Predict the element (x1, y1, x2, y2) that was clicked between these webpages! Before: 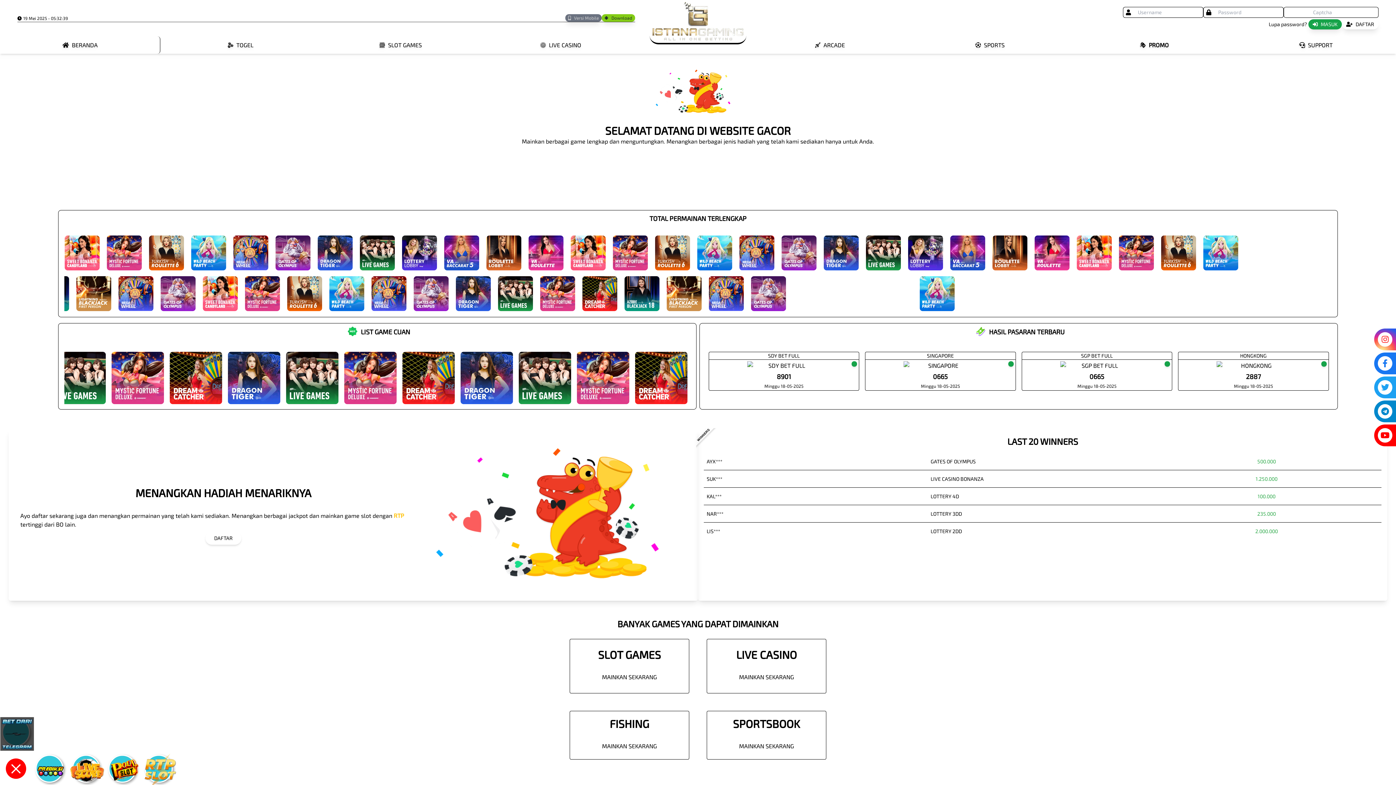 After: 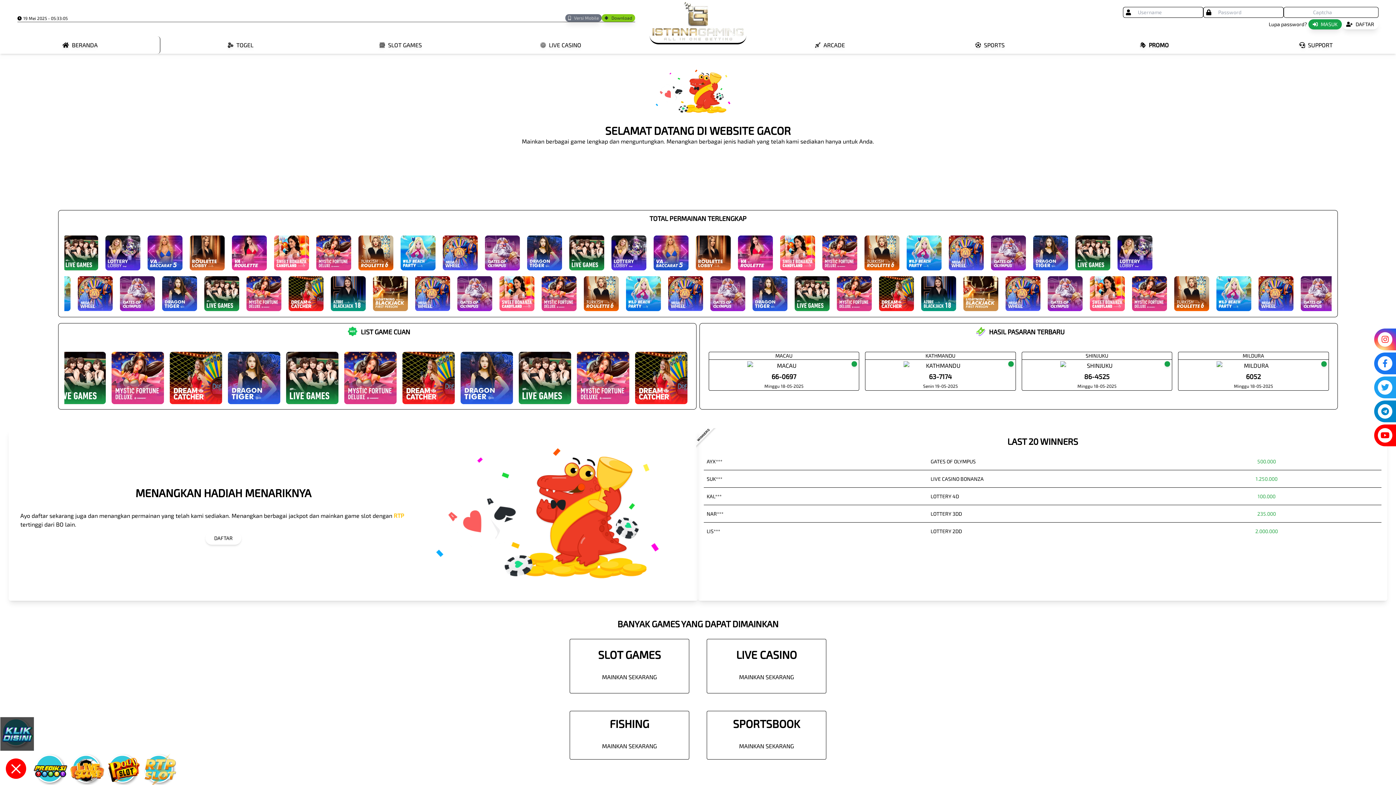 Action: bbox: (1374, 376, 1396, 398)